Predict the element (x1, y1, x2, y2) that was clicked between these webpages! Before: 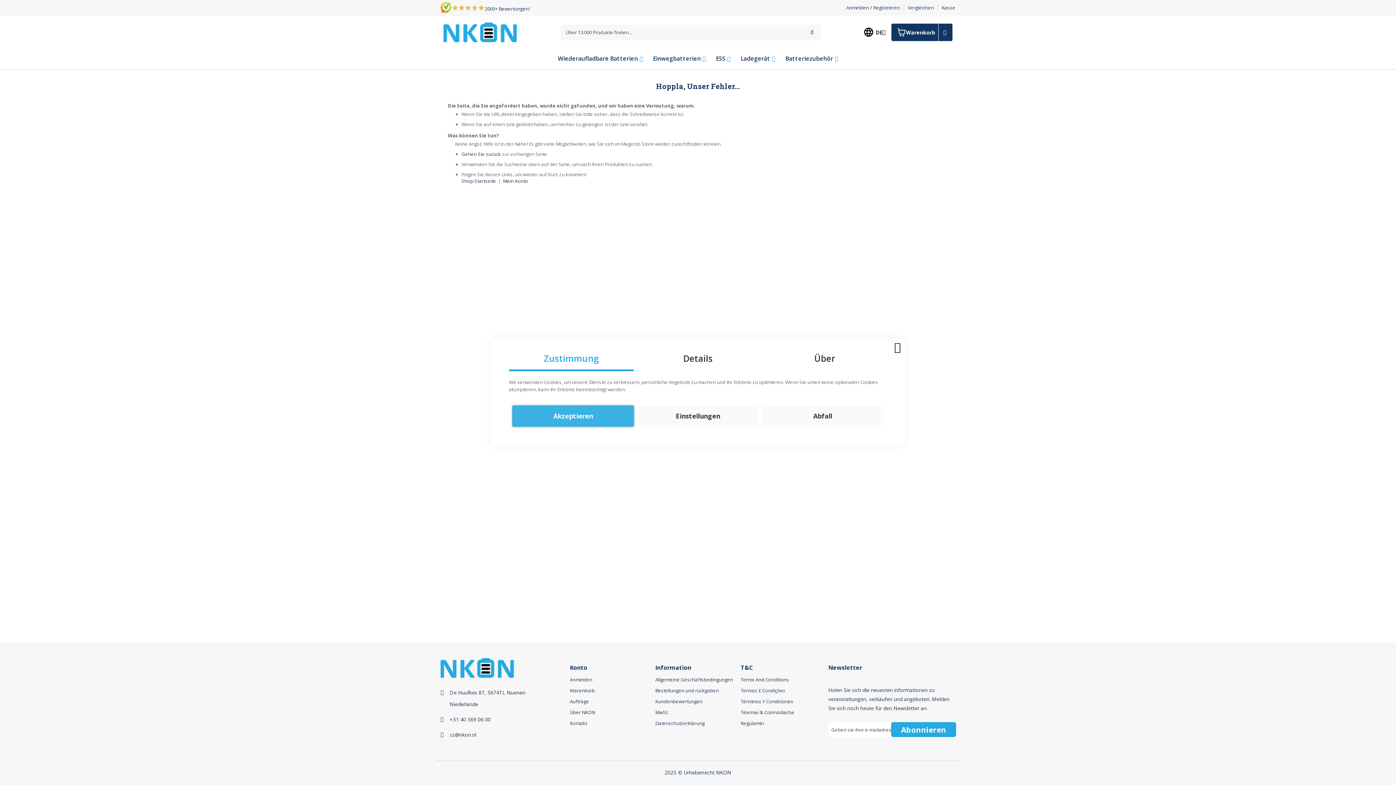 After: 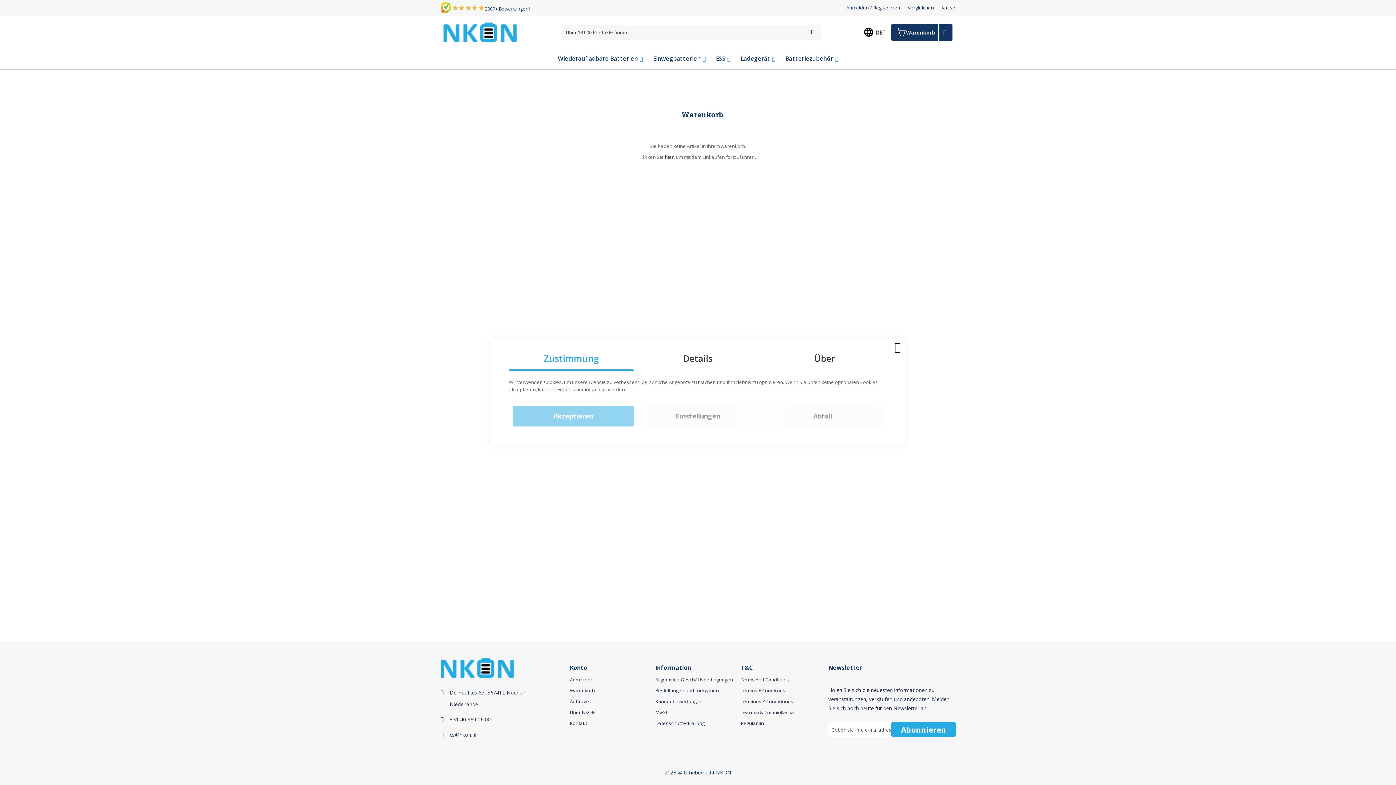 Action: label: Warenkorb bbox: (570, 687, 595, 694)